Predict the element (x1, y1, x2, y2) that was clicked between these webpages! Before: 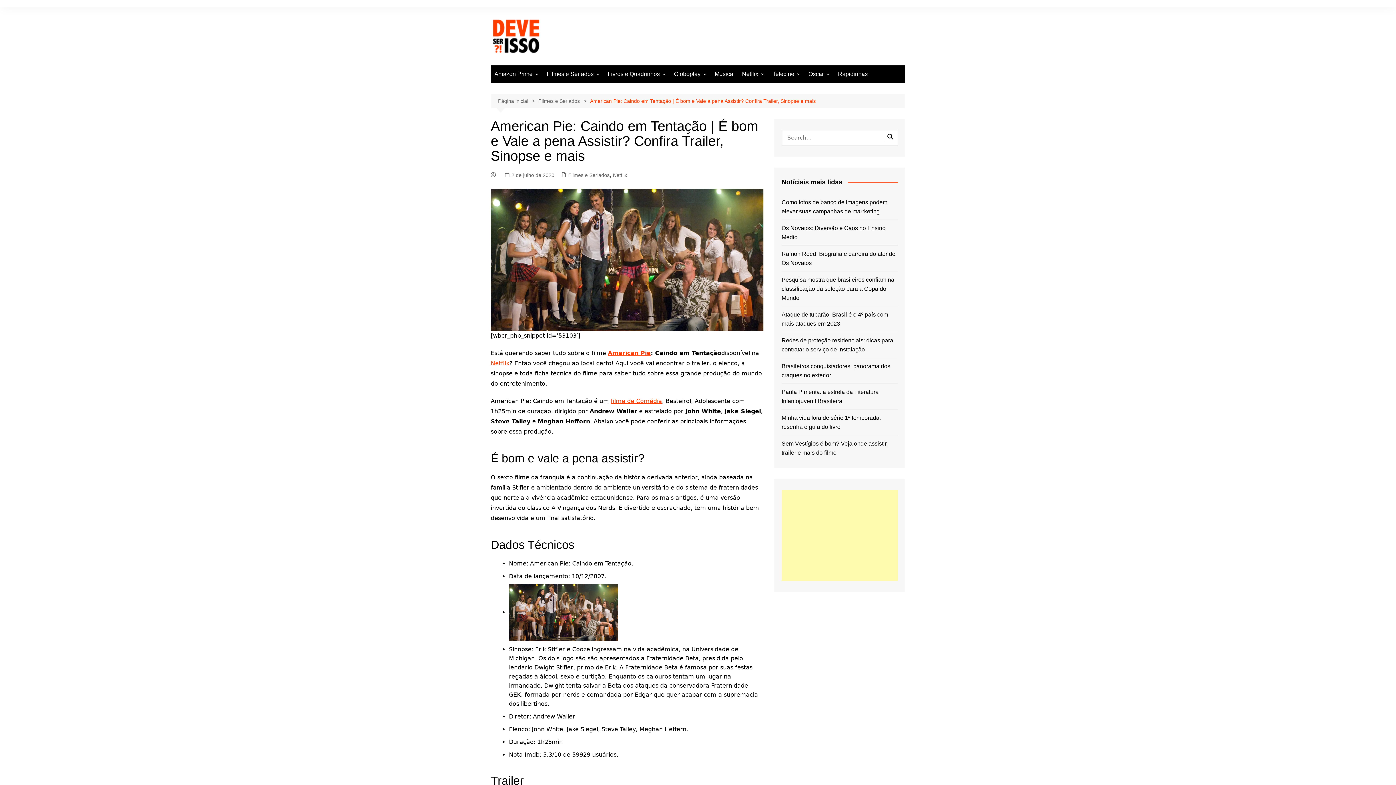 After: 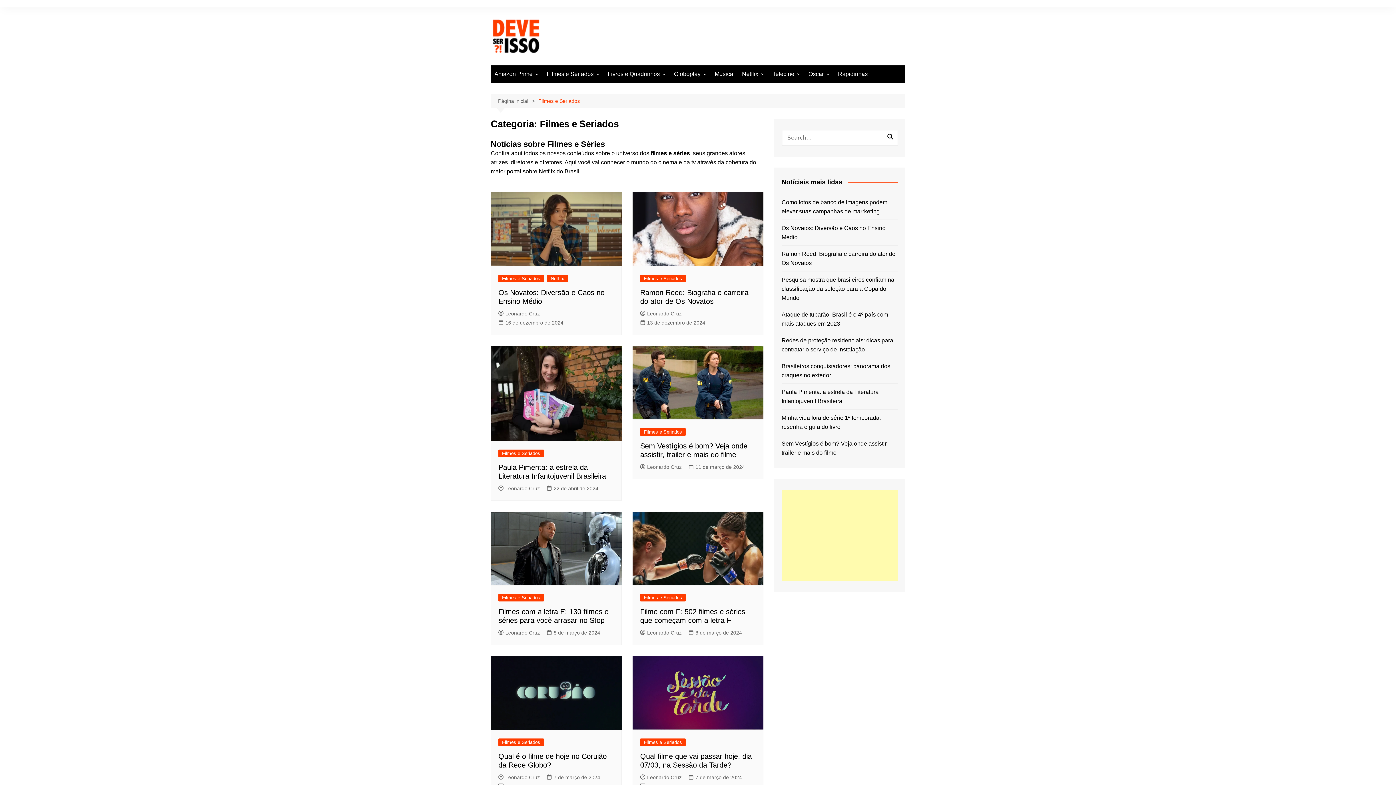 Action: label: Filmes e Seriados bbox: (568, 171, 609, 179)